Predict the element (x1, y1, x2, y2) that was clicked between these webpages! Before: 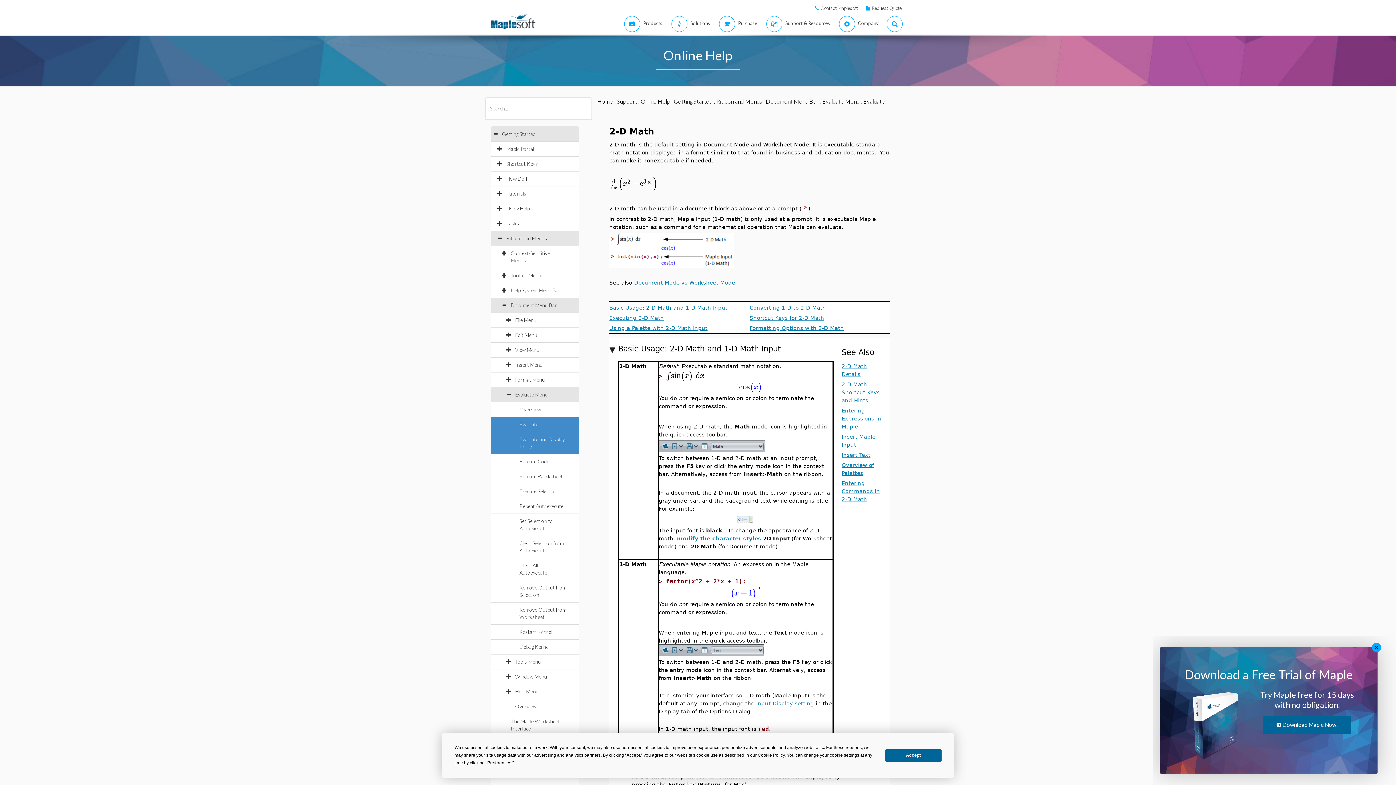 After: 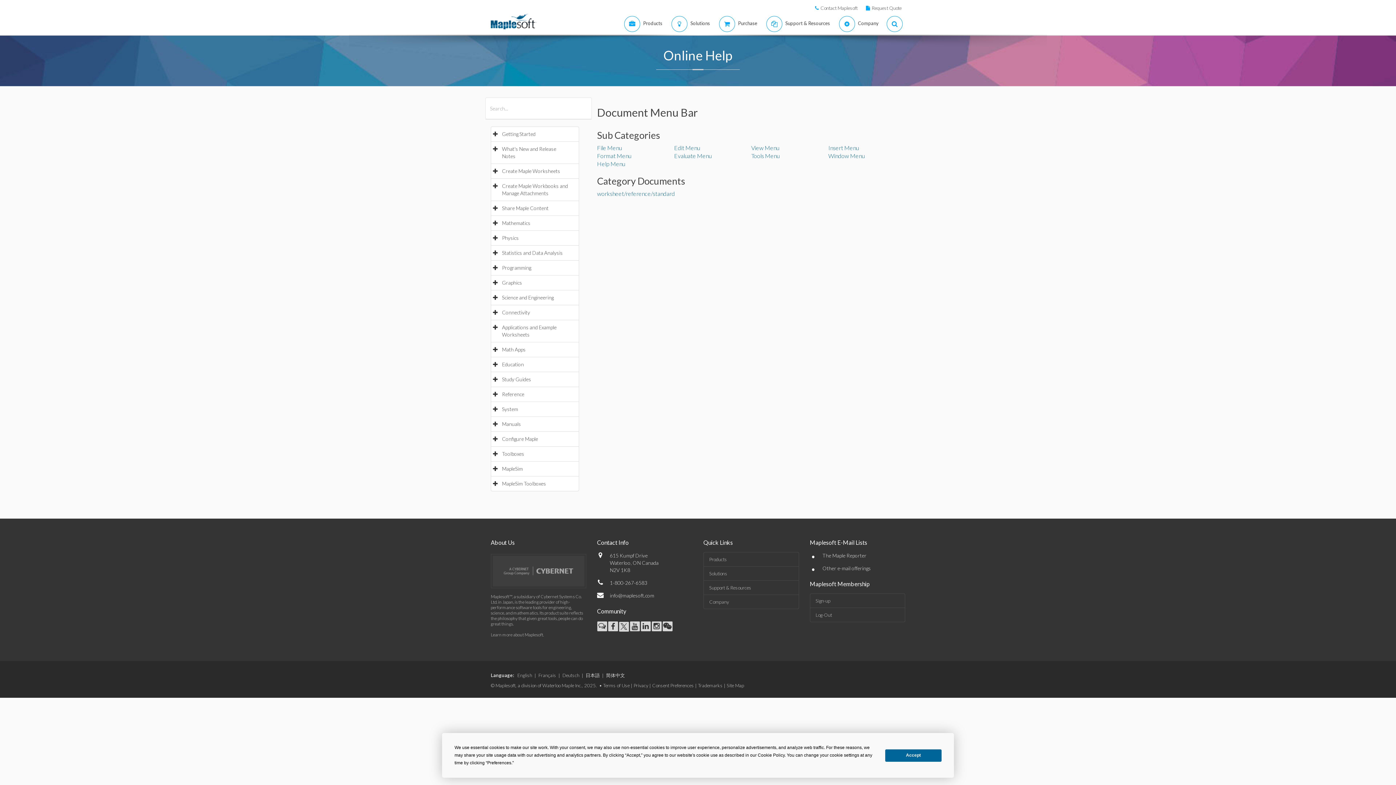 Action: label: Document Menu Bar bbox: (766, 97, 818, 104)